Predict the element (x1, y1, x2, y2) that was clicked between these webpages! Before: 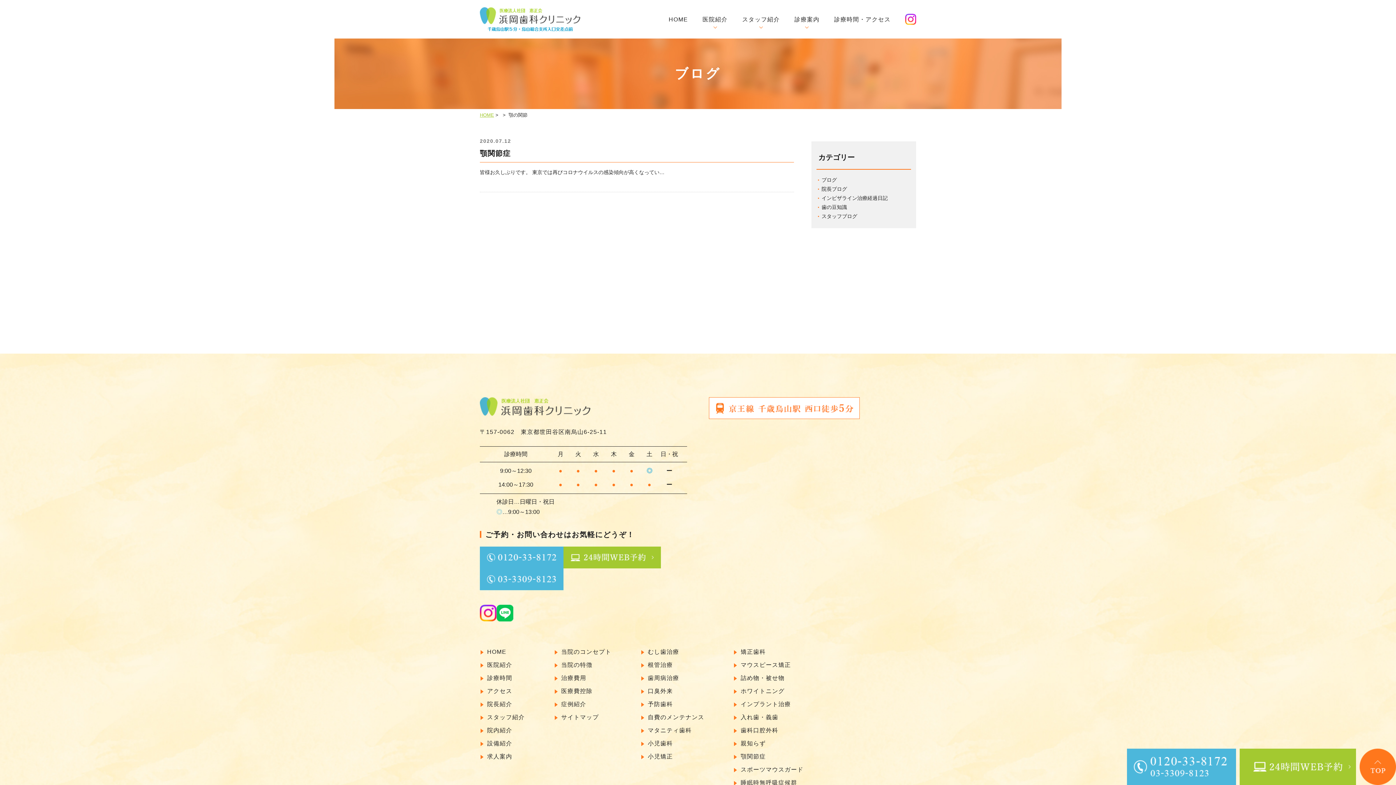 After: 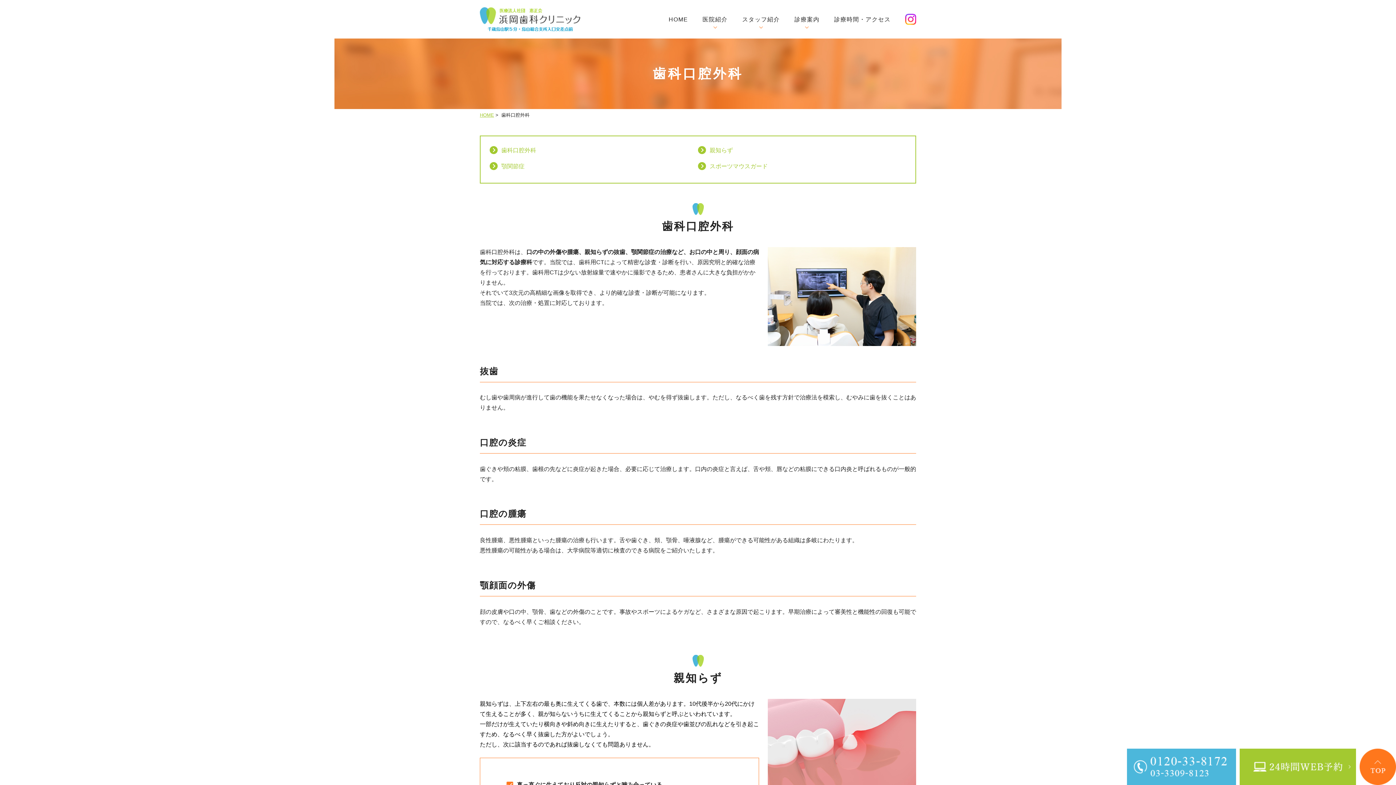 Action: label: 歯科口腔外科 bbox: (733, 727, 778, 733)